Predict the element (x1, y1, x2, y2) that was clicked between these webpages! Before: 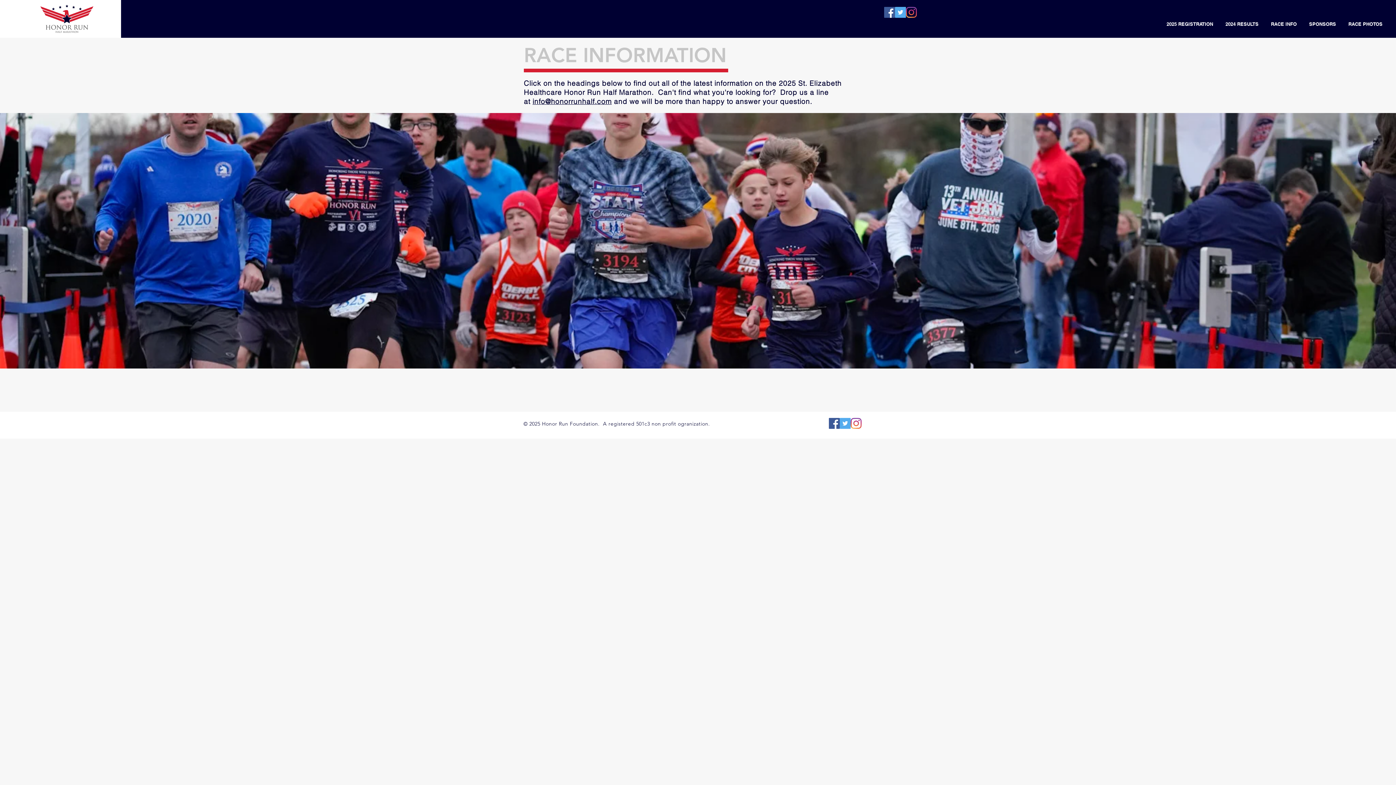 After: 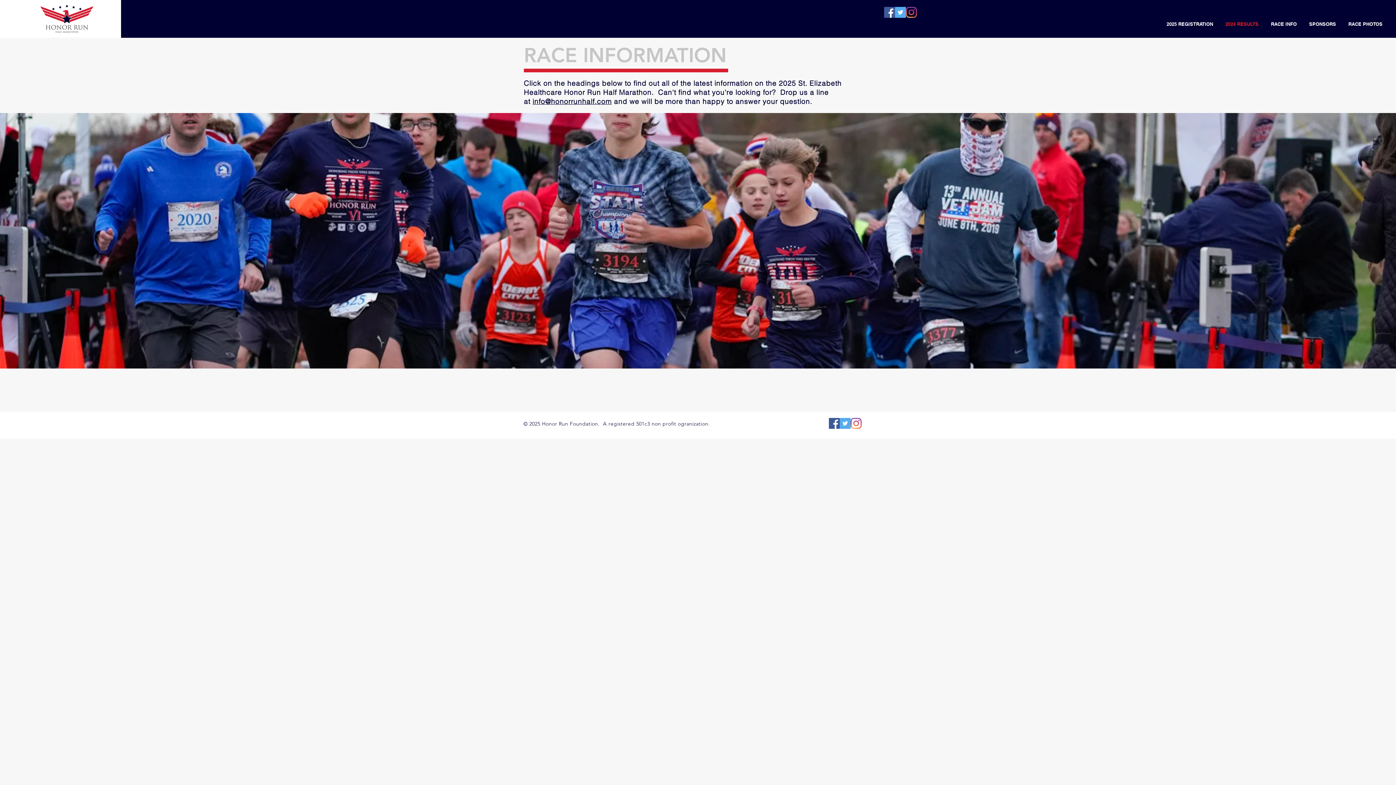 Action: bbox: (1219, 17, 1265, 30) label: 2024 RESULTS